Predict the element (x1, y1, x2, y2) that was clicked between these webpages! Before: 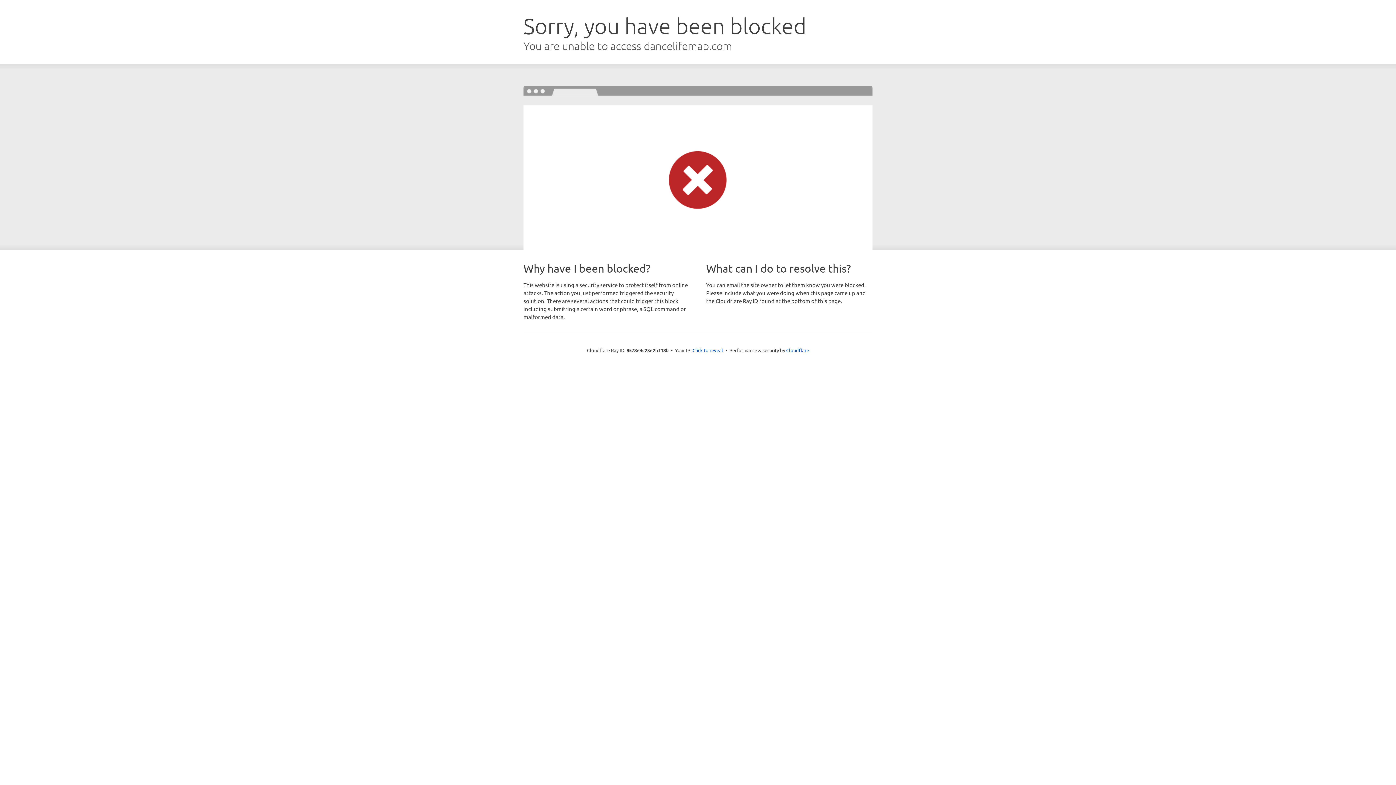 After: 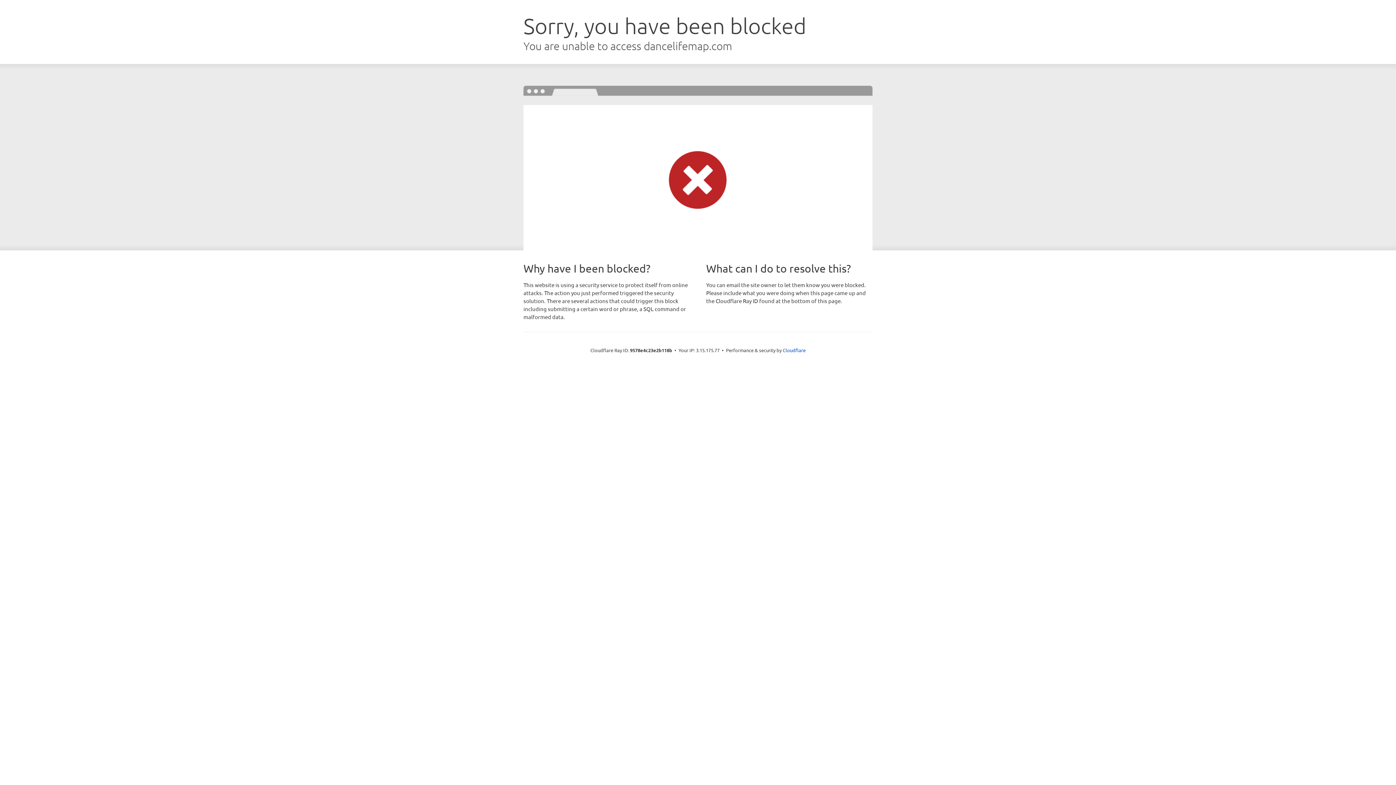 Action: bbox: (692, 346, 723, 353) label: Click to reveal